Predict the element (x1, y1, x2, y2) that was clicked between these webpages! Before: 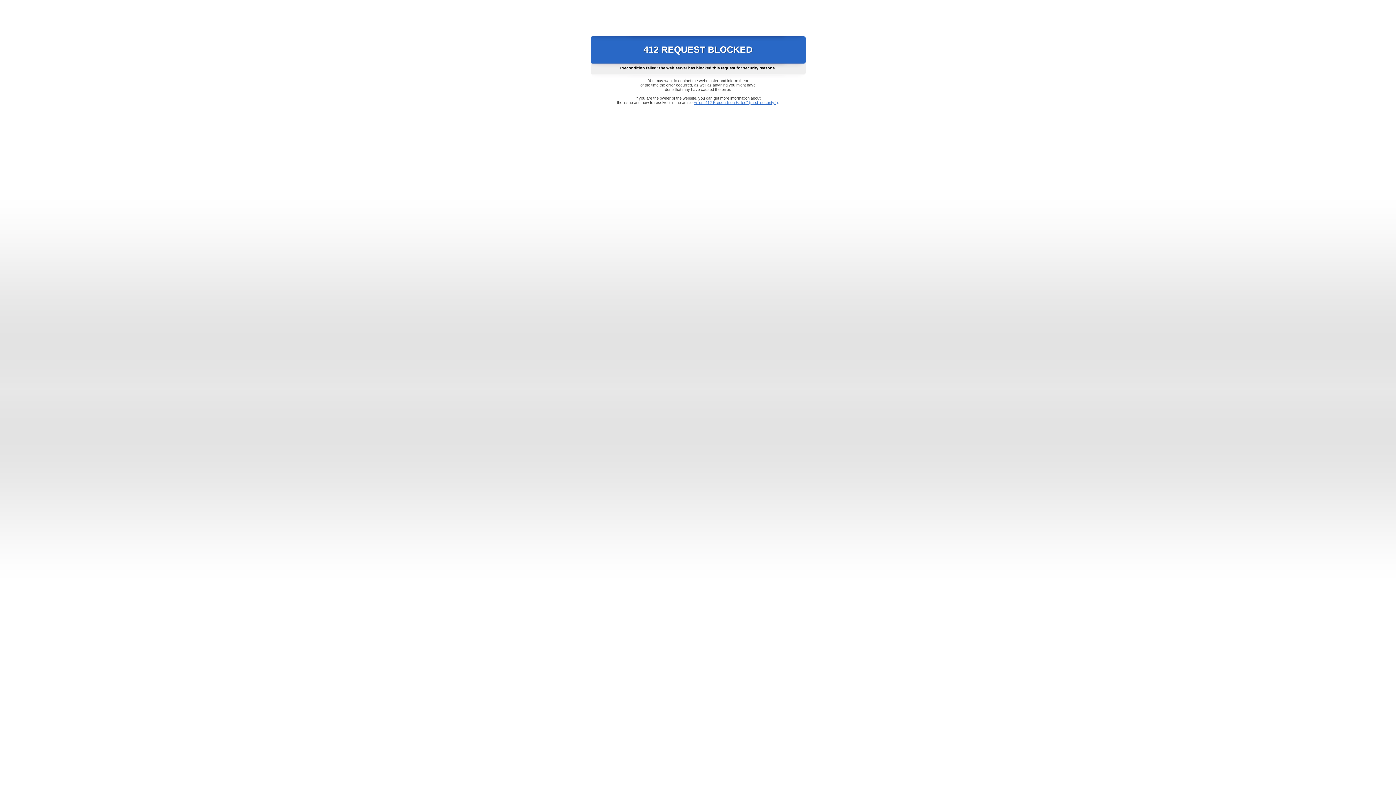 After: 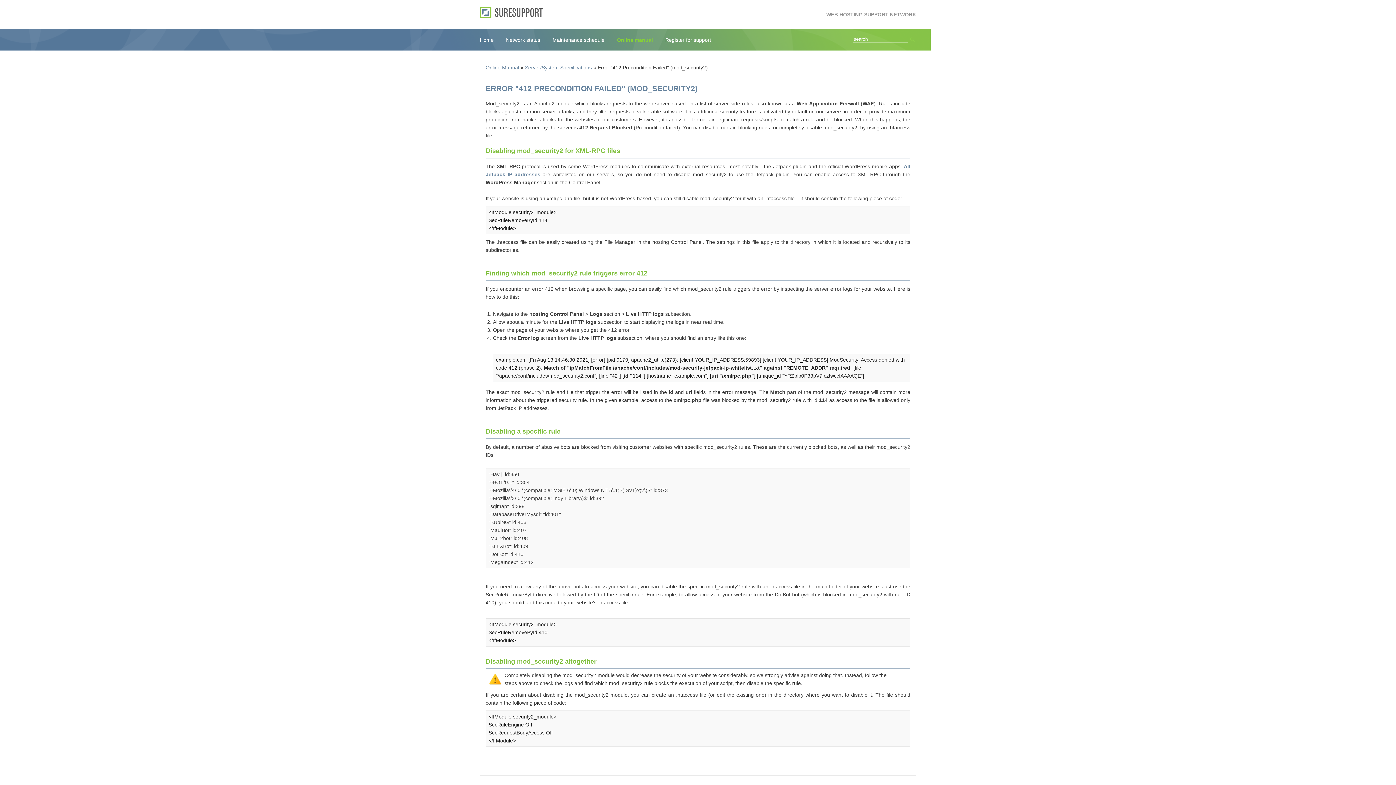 Action: label: Error "412 Precondition Failed" (mod_security2) bbox: (693, 100, 778, 104)